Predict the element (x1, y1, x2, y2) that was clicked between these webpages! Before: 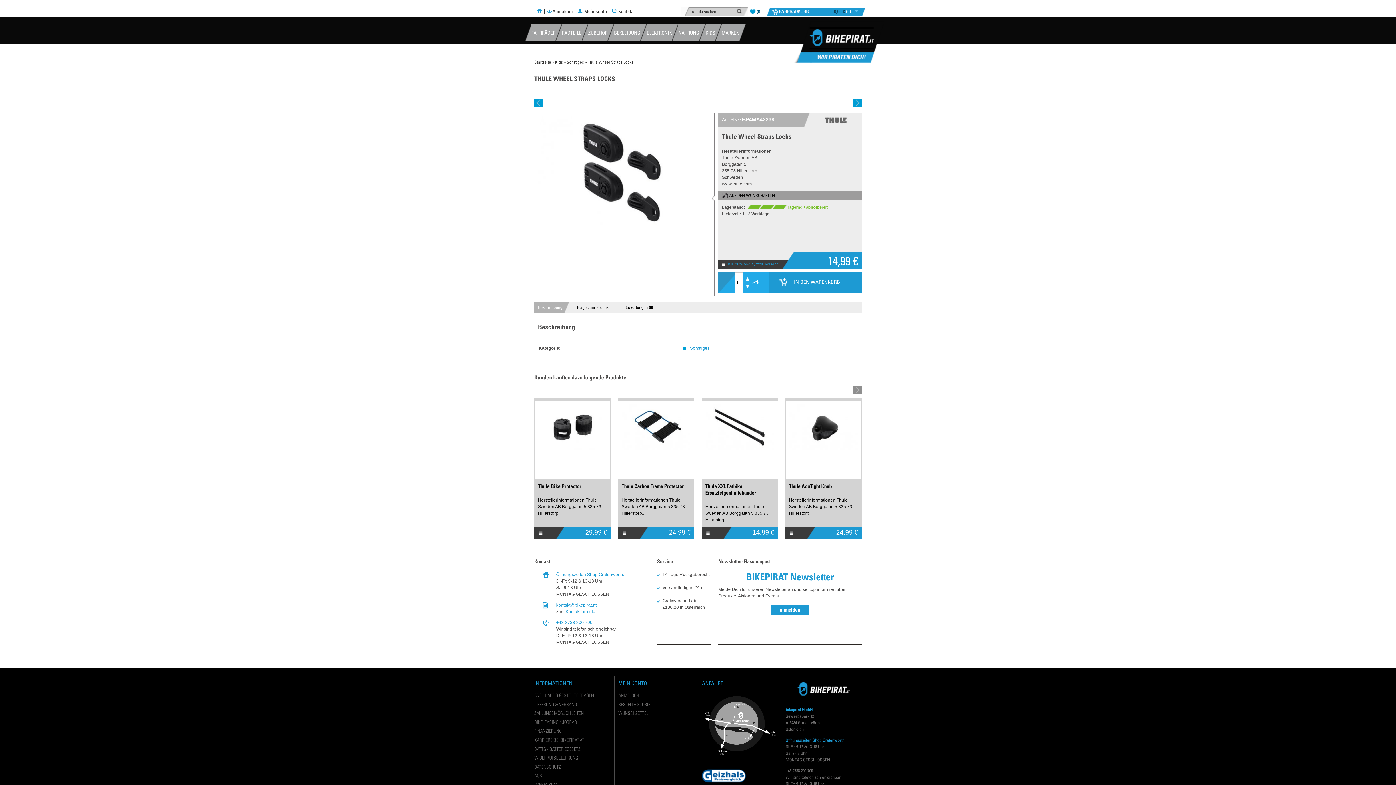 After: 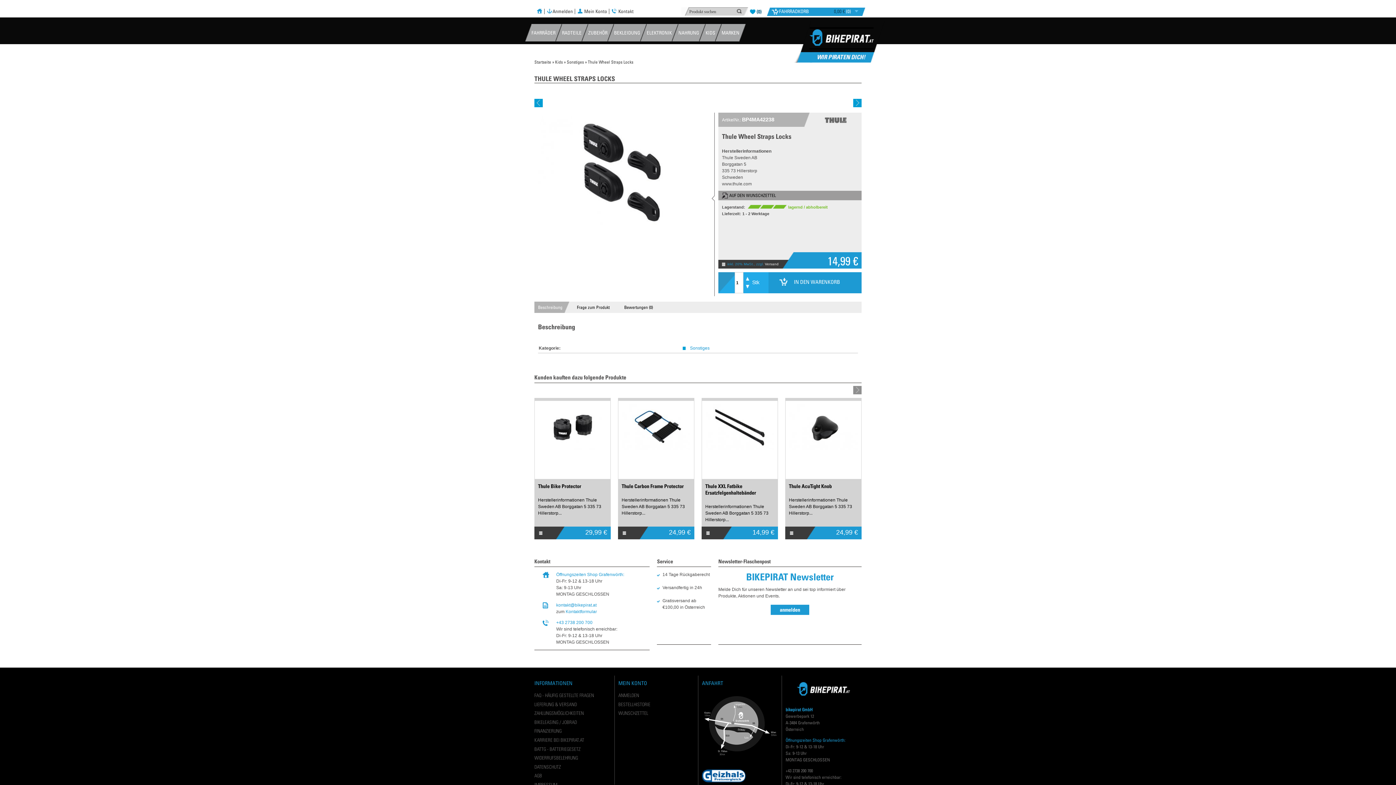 Action: bbox: (765, 262, 778, 266) label: Versand